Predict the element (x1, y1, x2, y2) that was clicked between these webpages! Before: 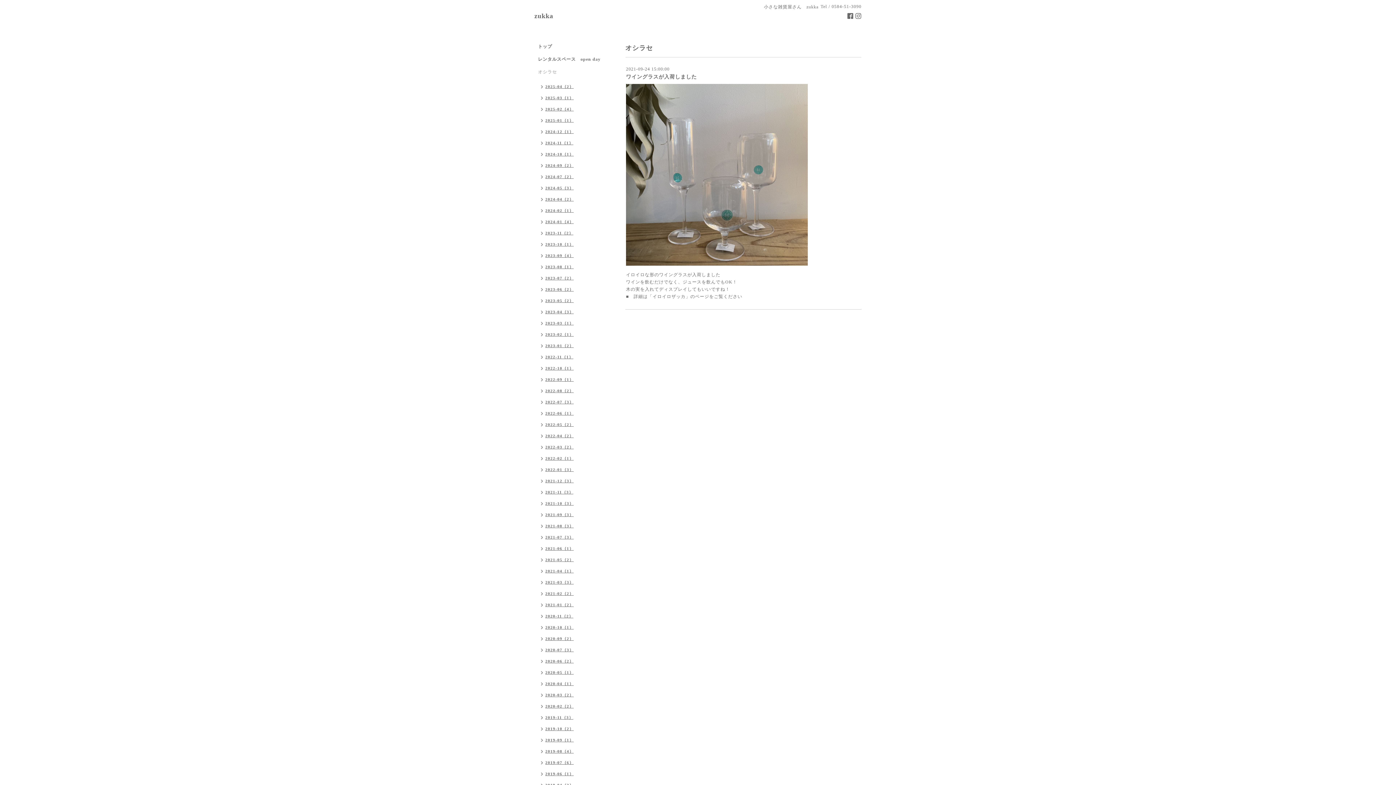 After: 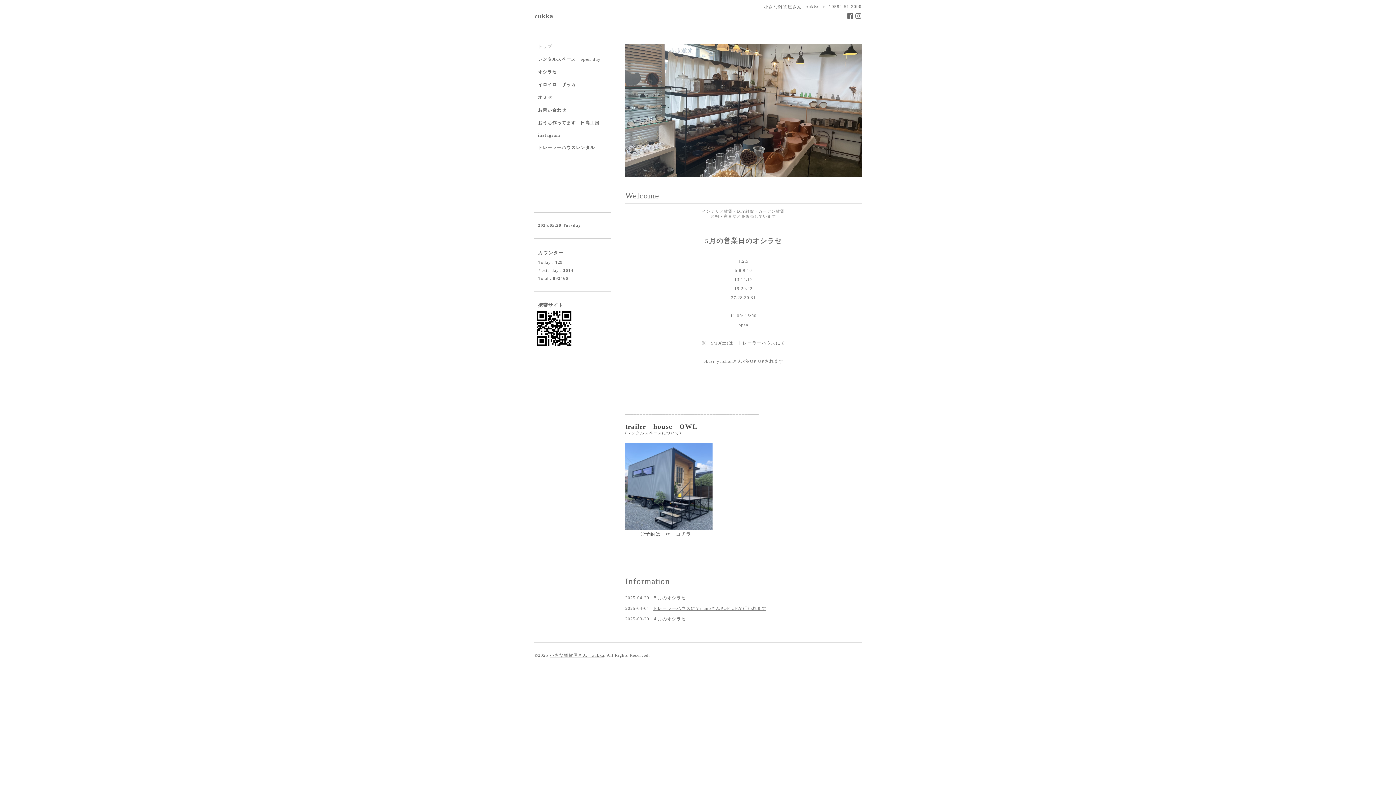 Action: label: zukka bbox: (534, 12, 553, 19)